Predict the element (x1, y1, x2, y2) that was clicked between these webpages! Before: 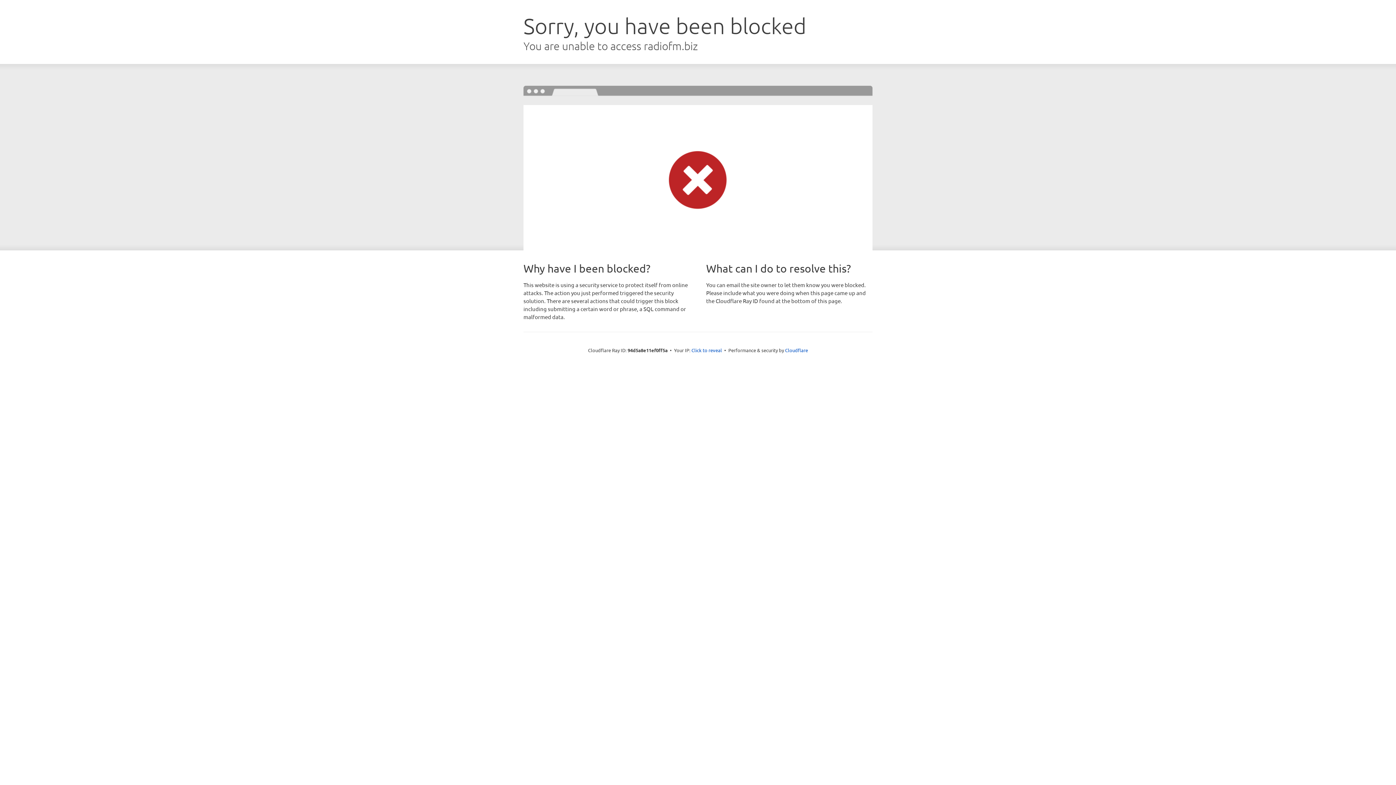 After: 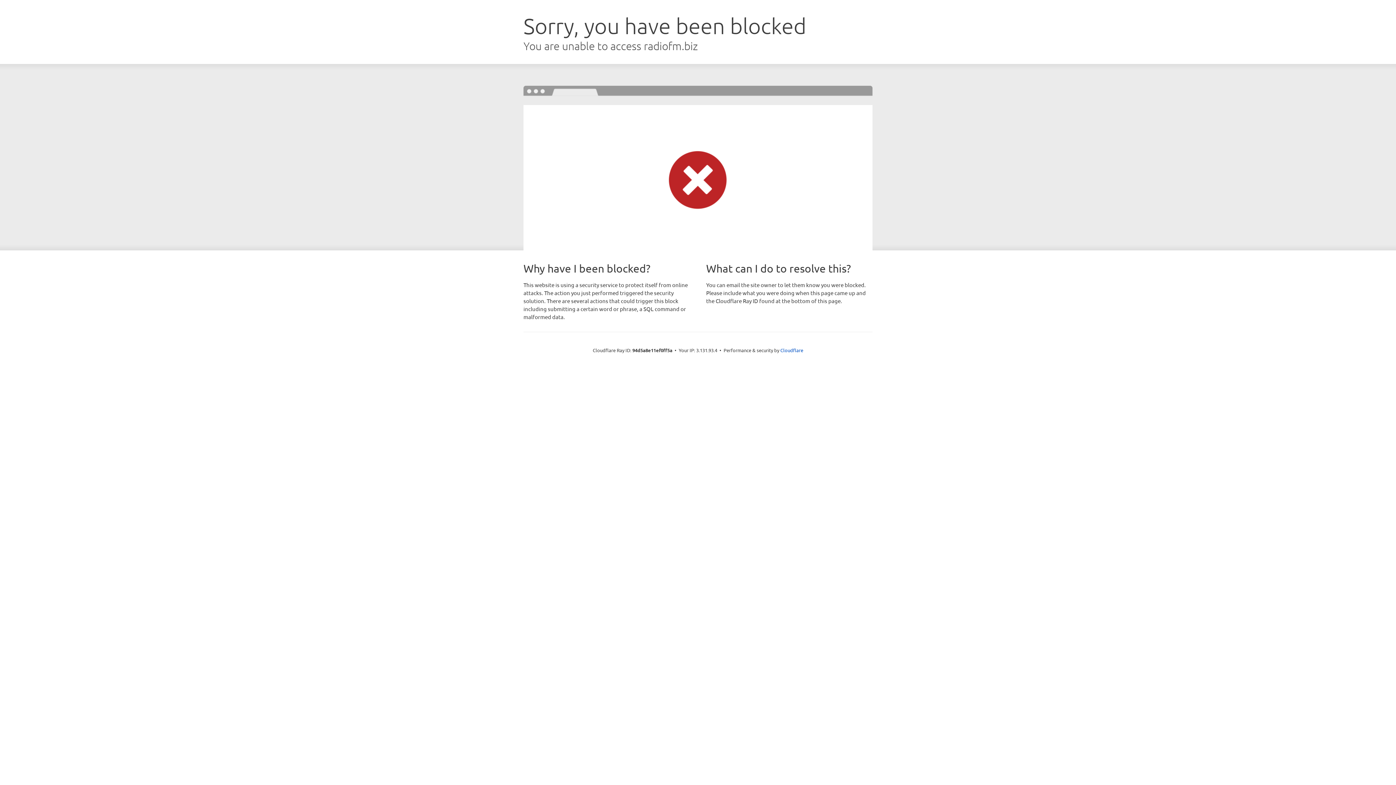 Action: label: Click to reveal bbox: (691, 346, 722, 353)